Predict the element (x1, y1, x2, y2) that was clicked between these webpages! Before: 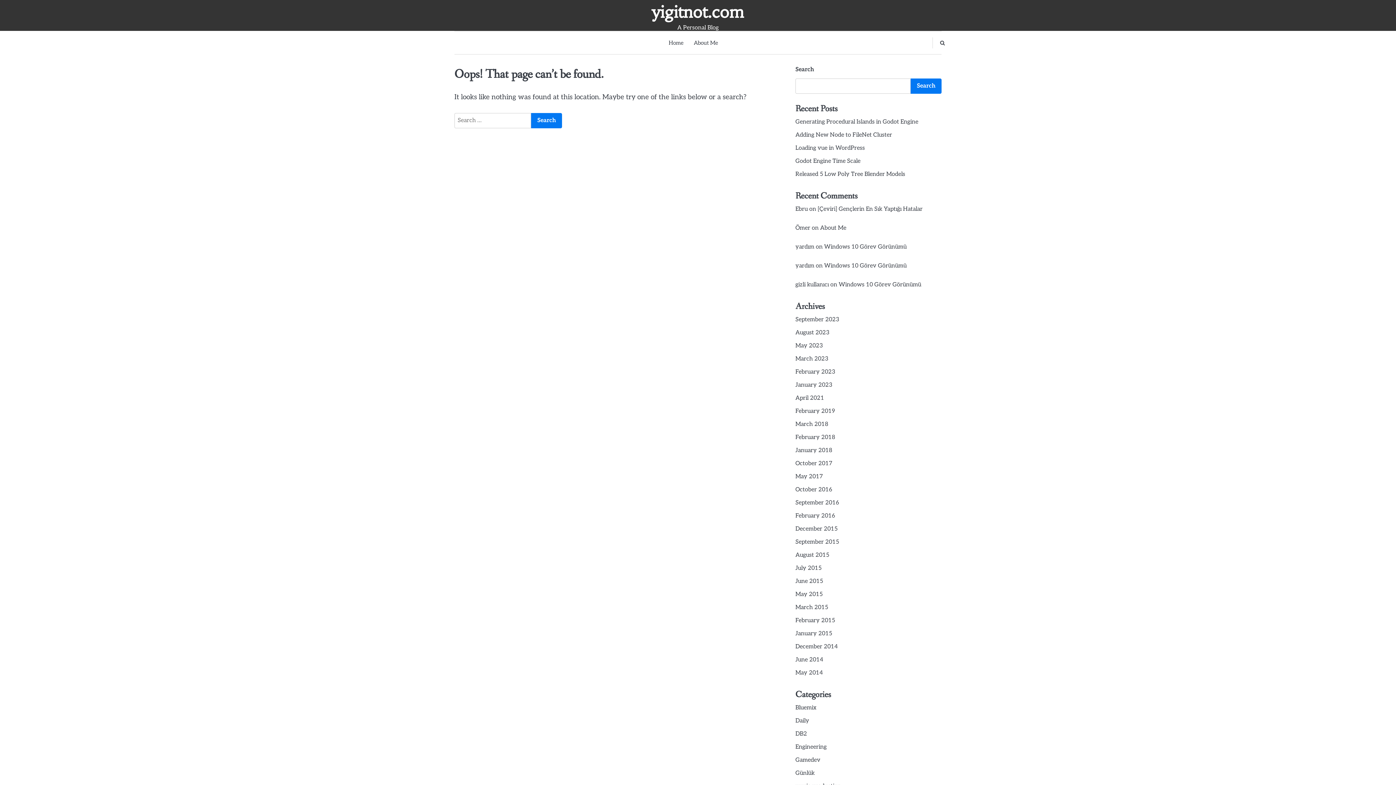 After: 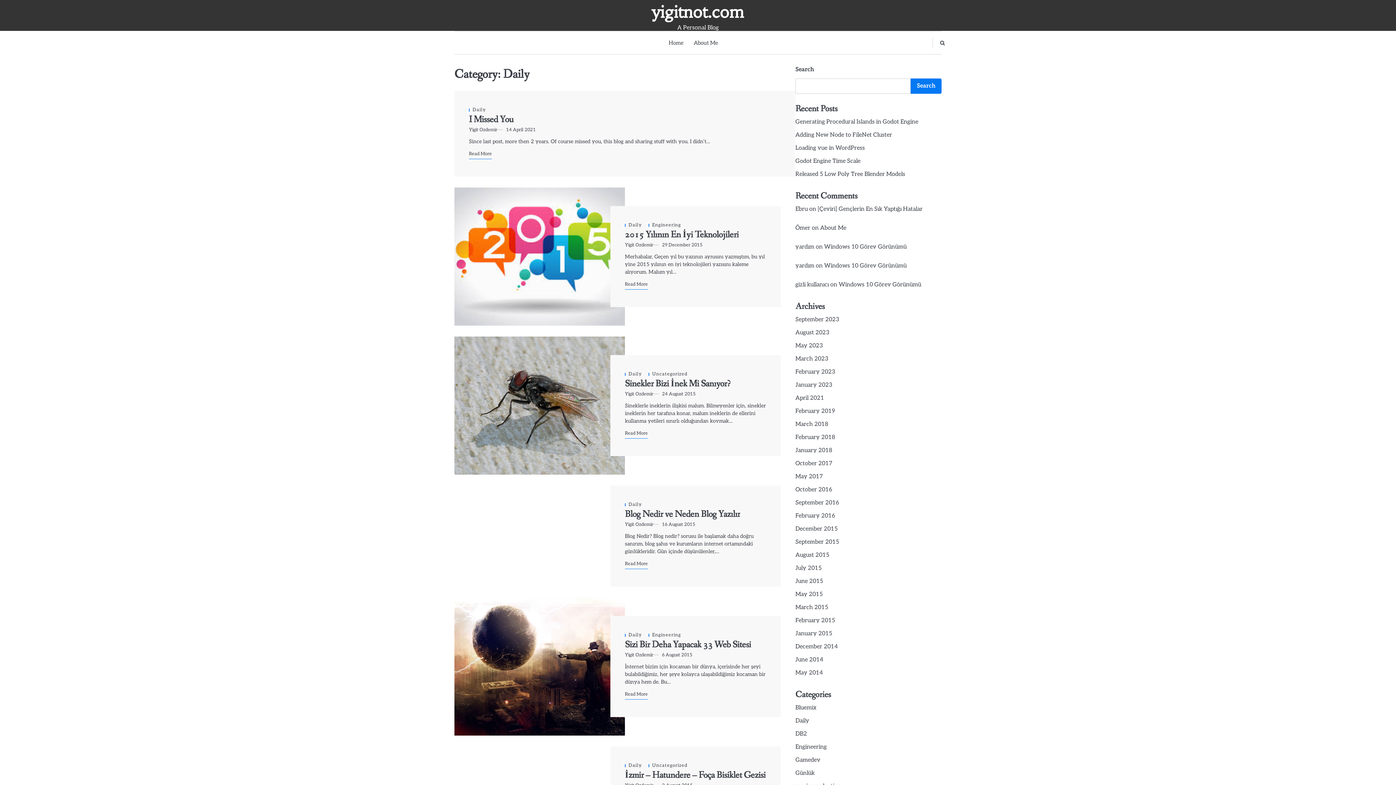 Action: bbox: (795, 717, 809, 724) label: Daily